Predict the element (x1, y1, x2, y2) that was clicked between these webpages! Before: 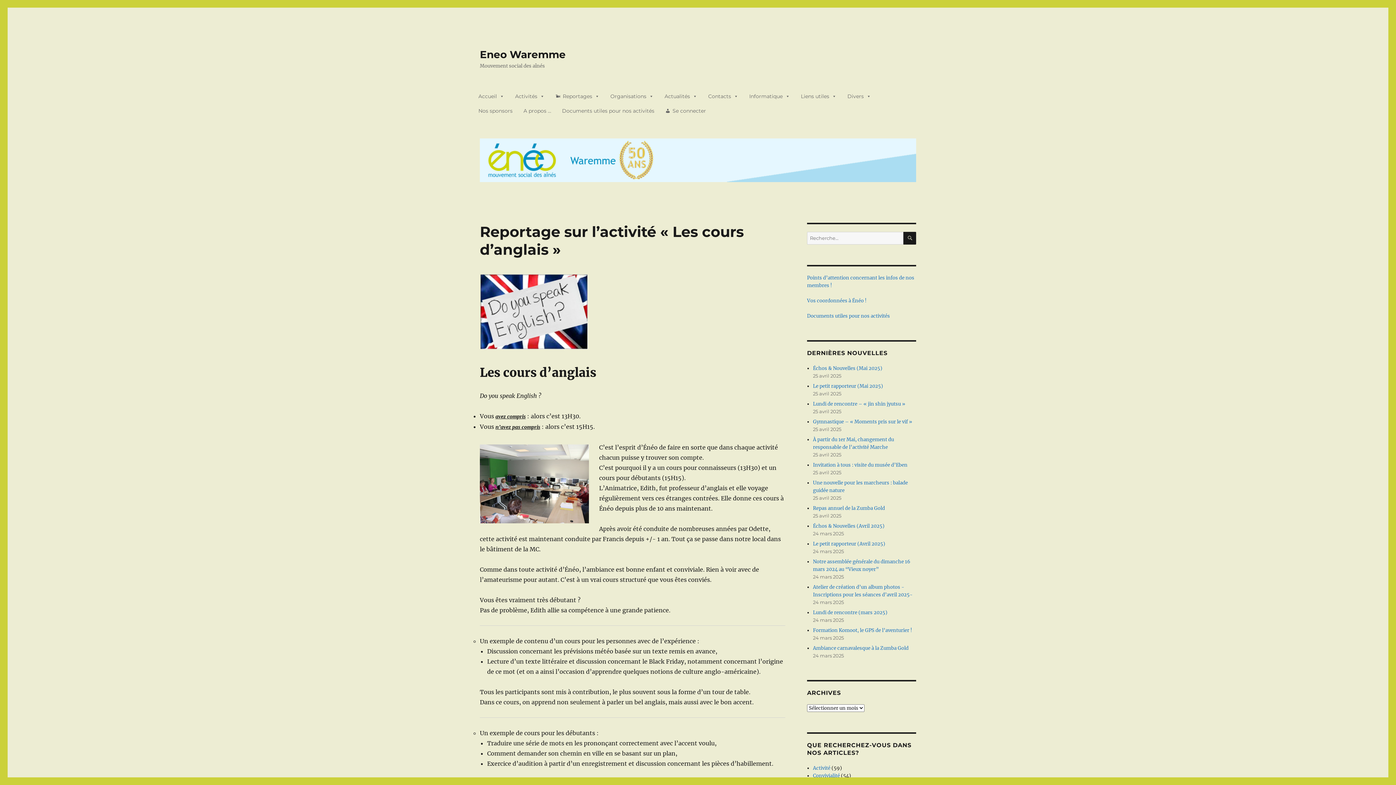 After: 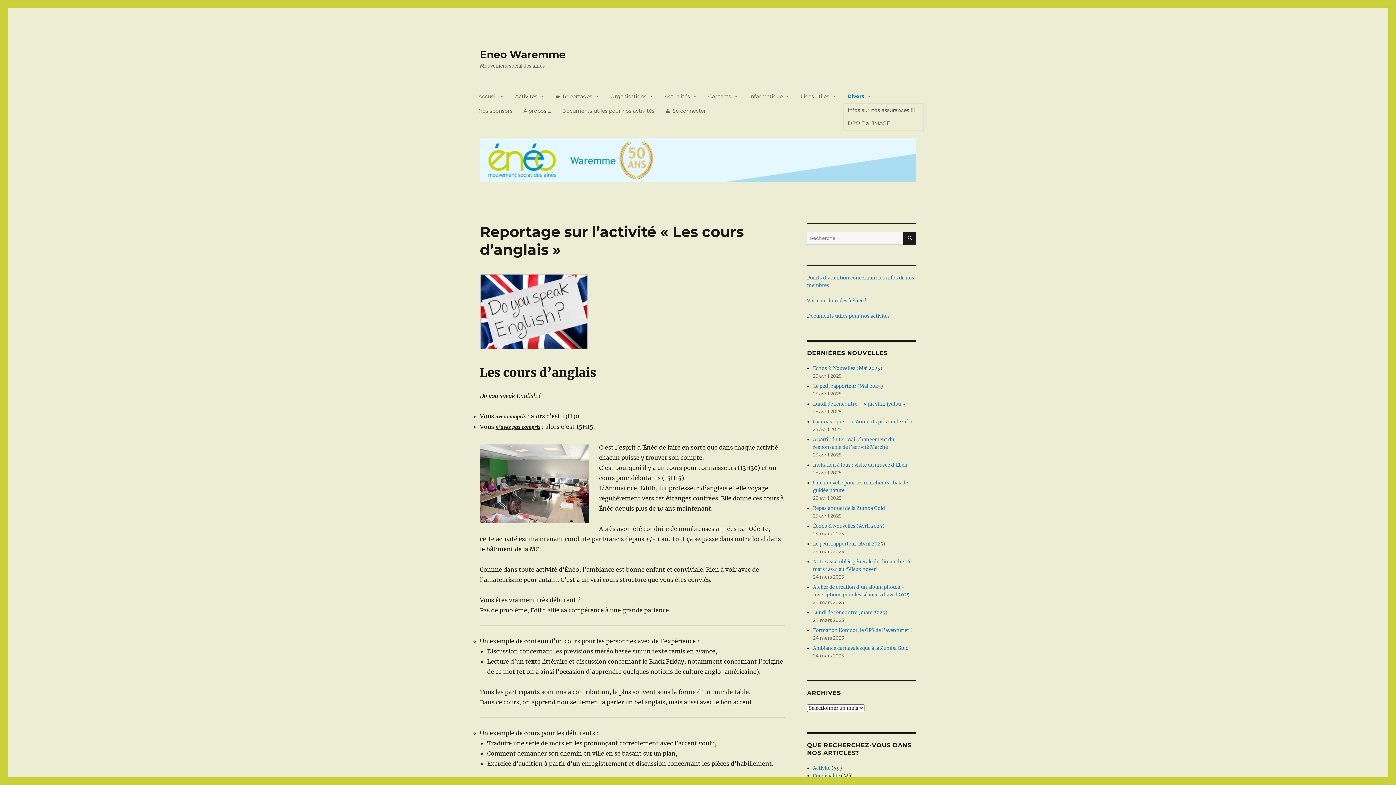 Action: label: Divers bbox: (844, 89, 874, 103)